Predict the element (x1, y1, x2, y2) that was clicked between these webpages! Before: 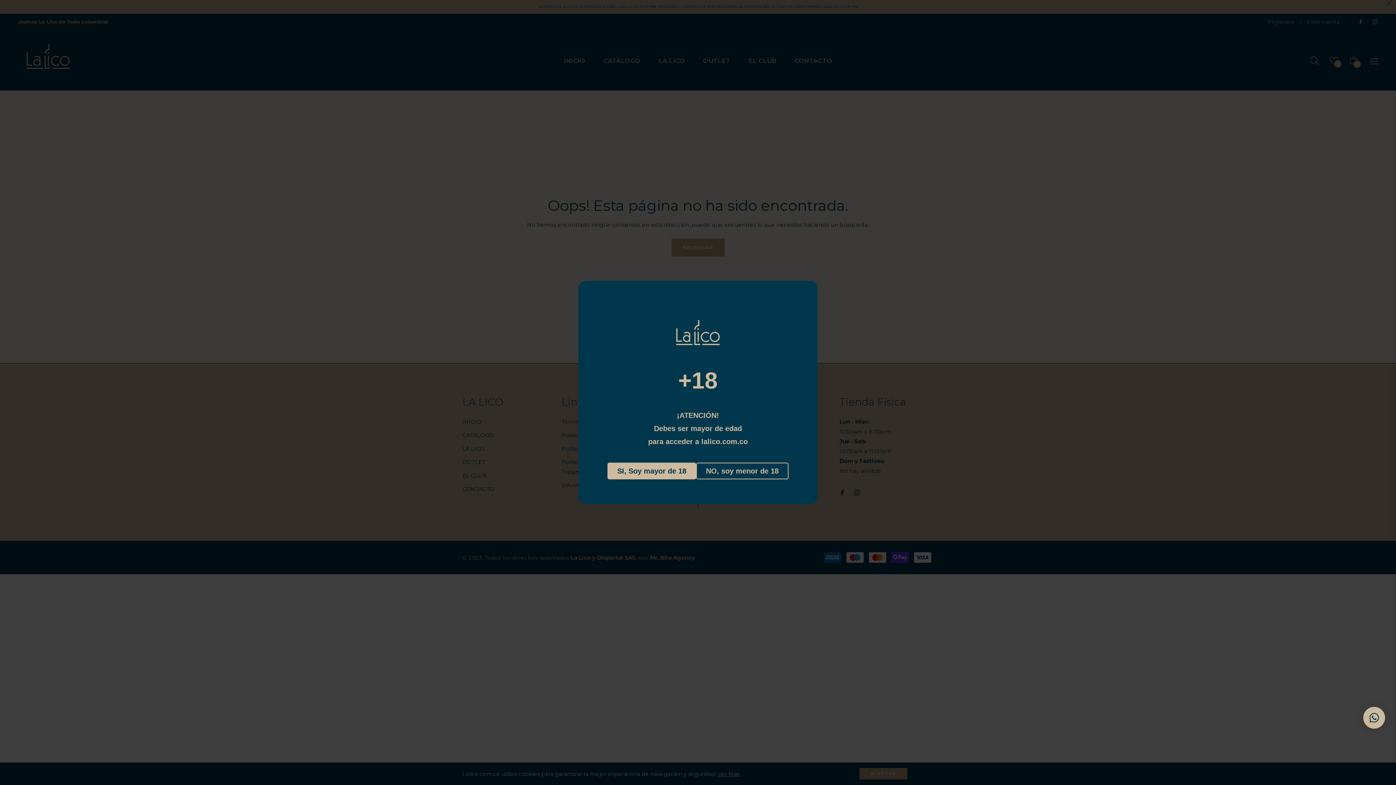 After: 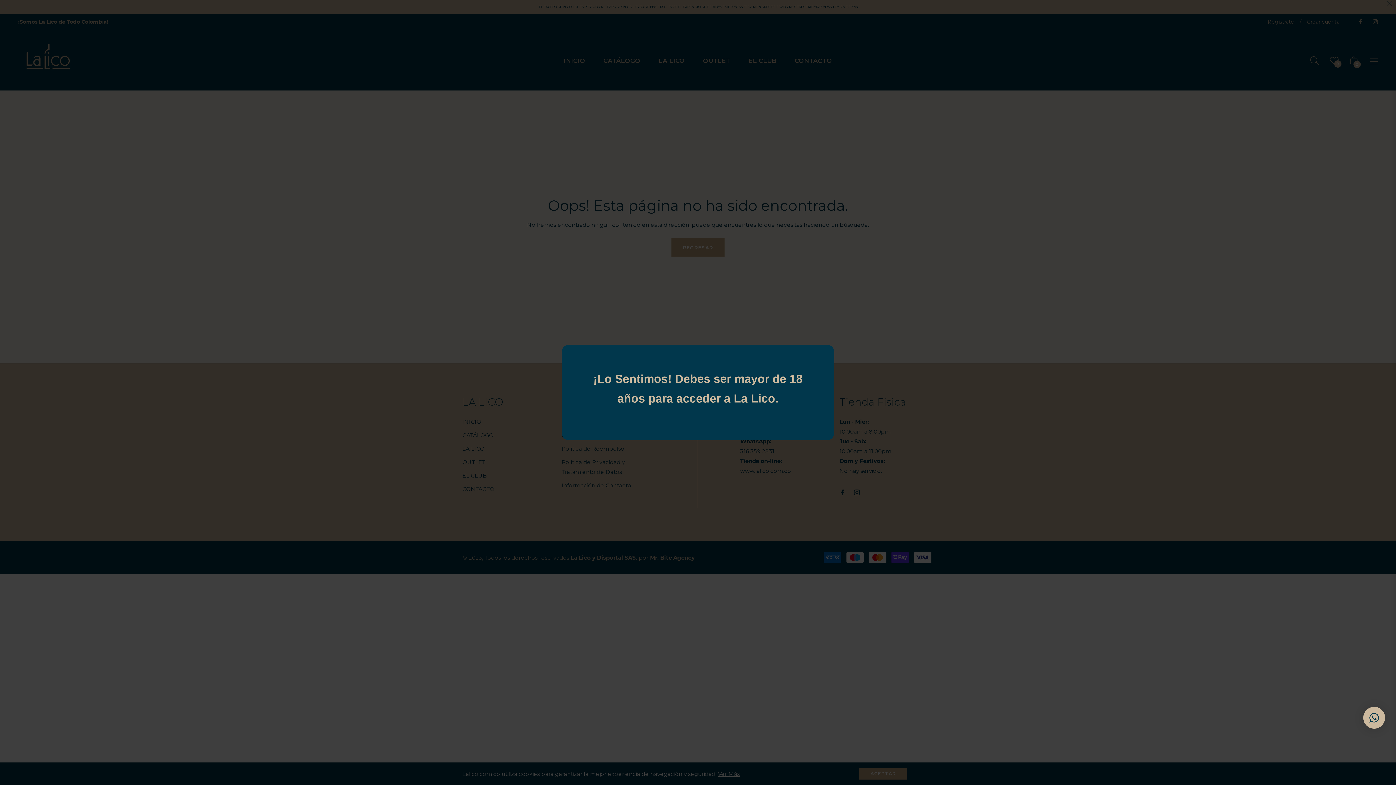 Action: bbox: (696, 462, 788, 479) label: NO, soy menor de 18